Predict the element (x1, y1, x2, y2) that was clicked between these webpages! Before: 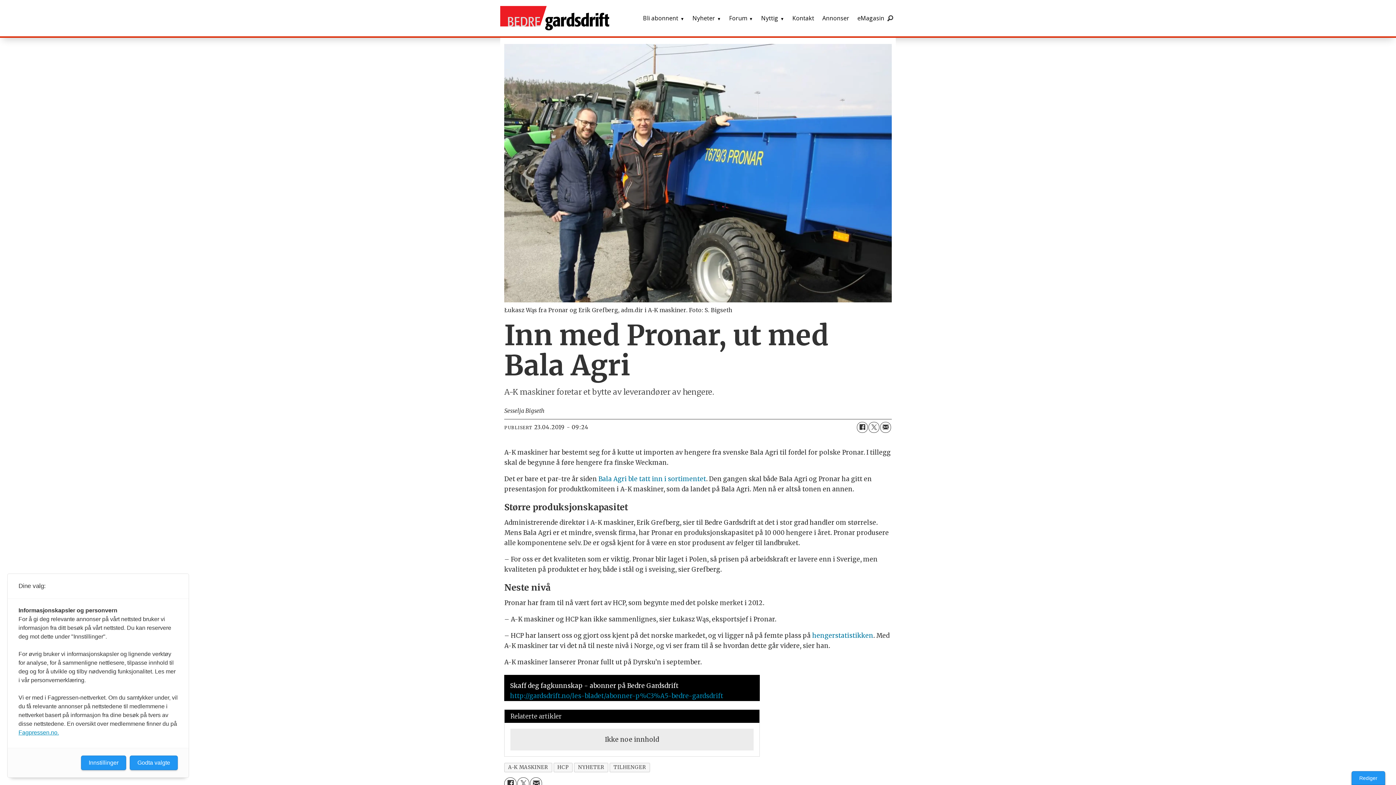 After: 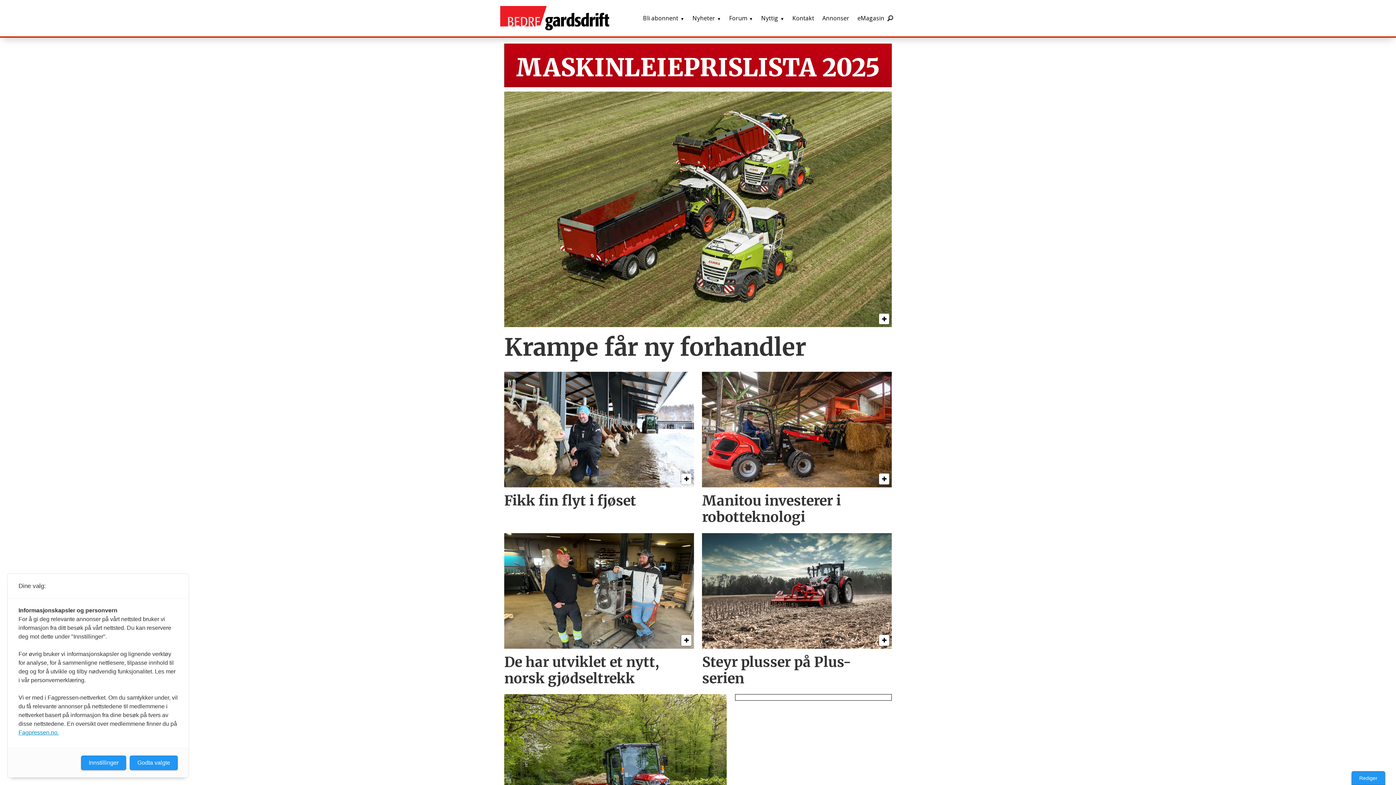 Action: bbox: (500, 5, 609, 30)